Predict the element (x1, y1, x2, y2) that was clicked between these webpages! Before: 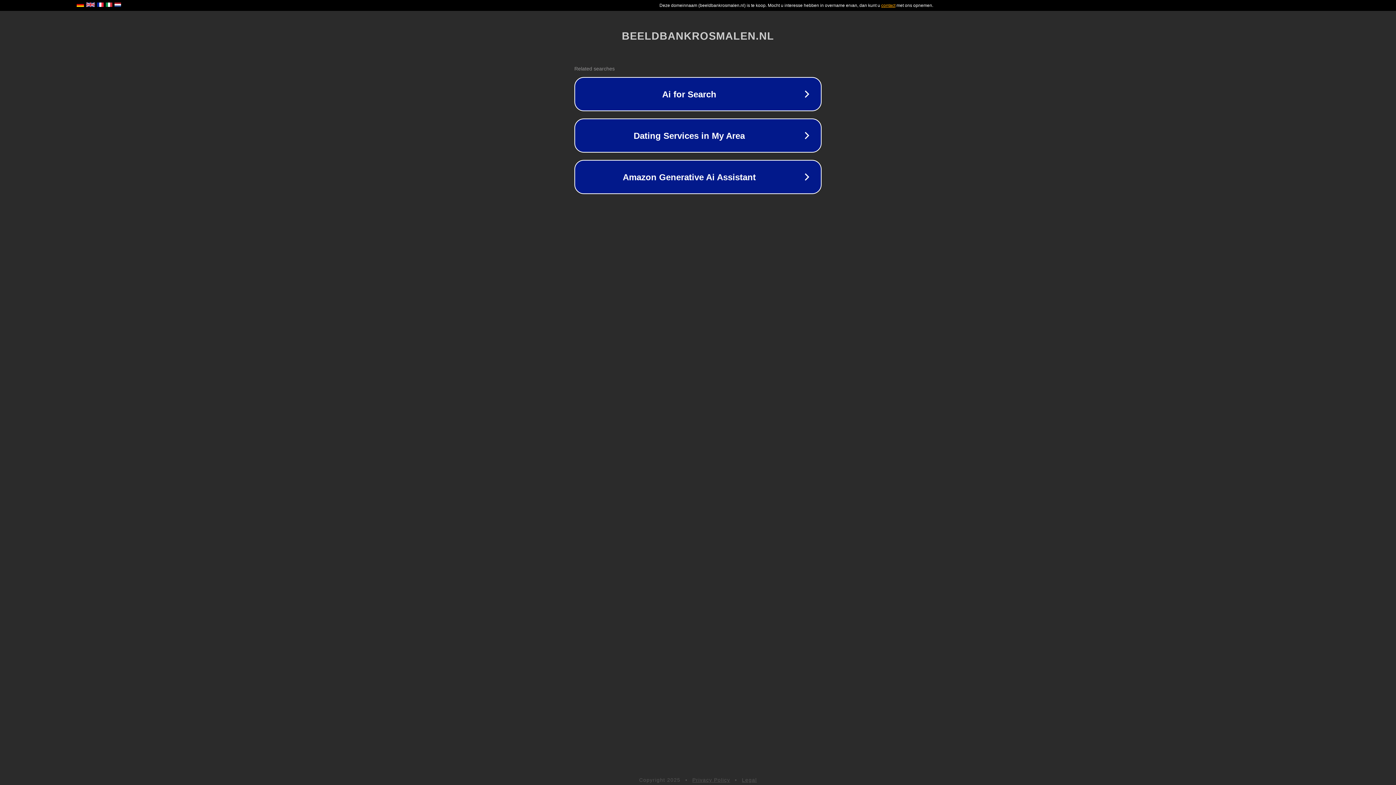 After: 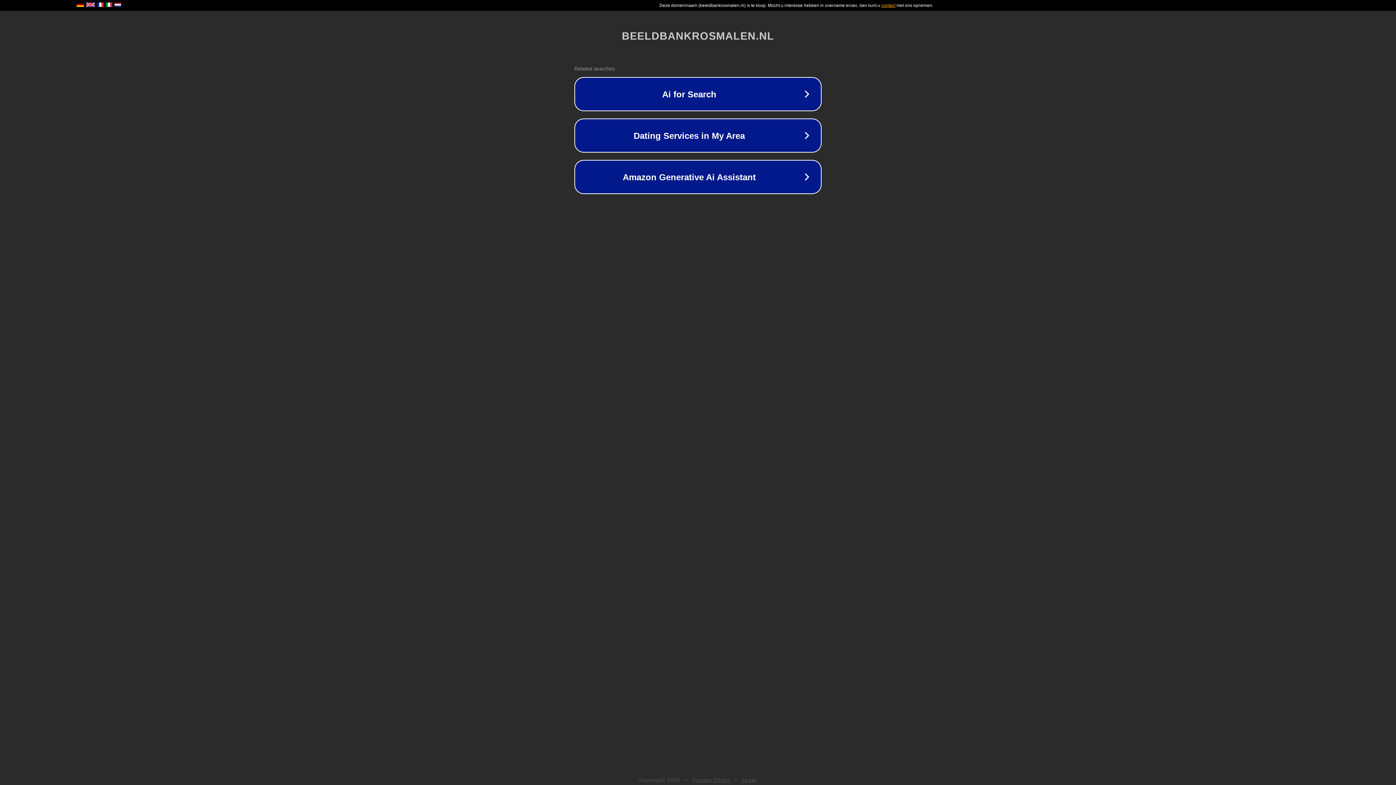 Action: bbox: (742, 777, 757, 783) label: Legal